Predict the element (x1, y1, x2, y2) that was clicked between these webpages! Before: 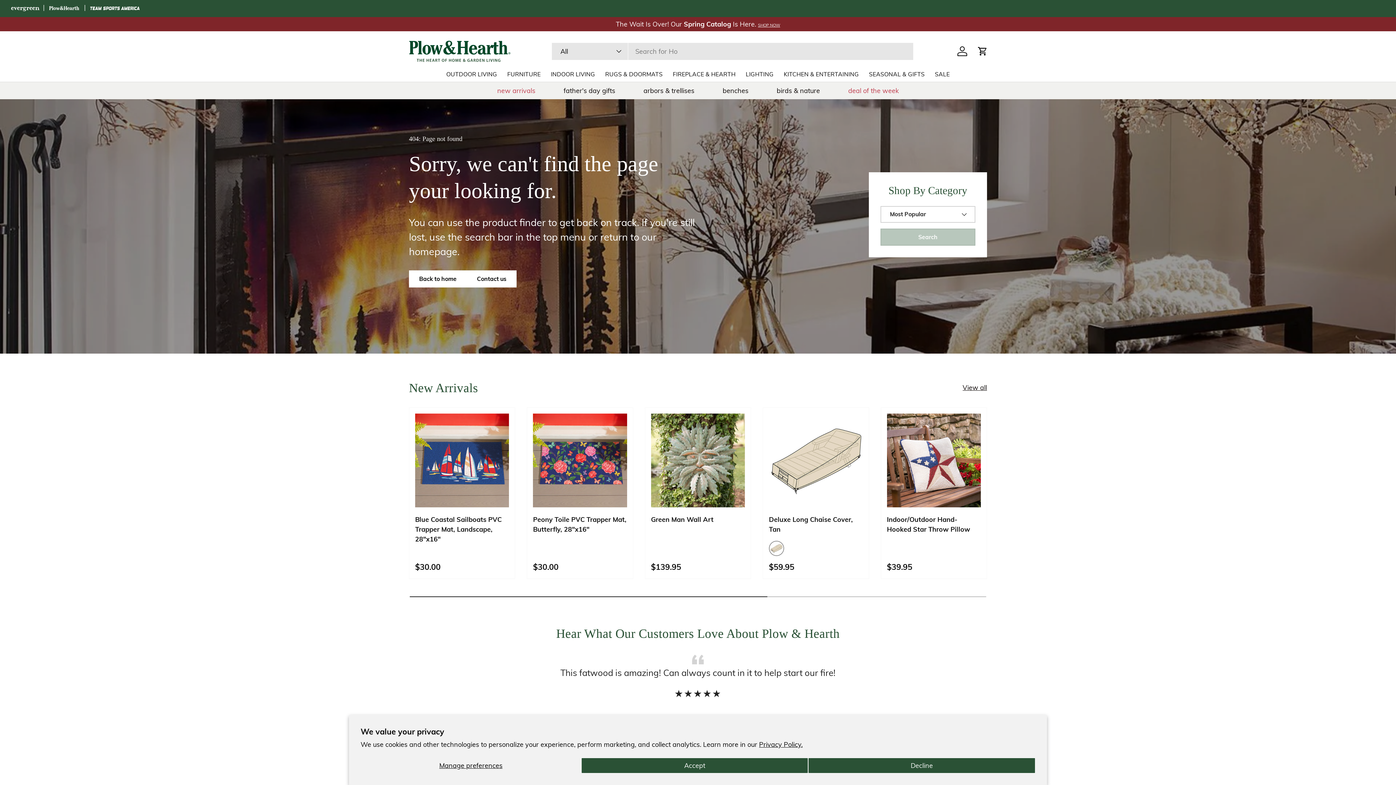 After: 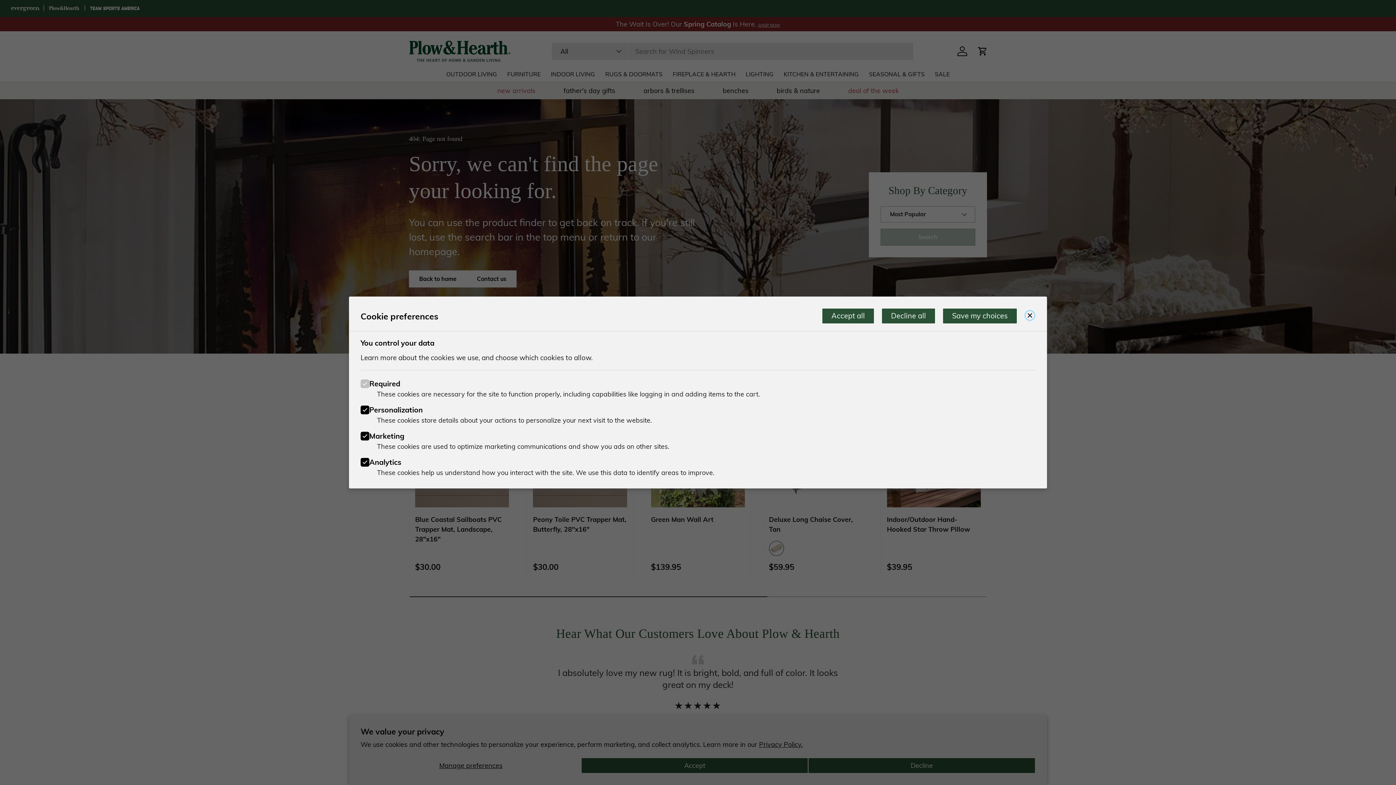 Action: label: Manage preferences bbox: (360, 758, 581, 773)